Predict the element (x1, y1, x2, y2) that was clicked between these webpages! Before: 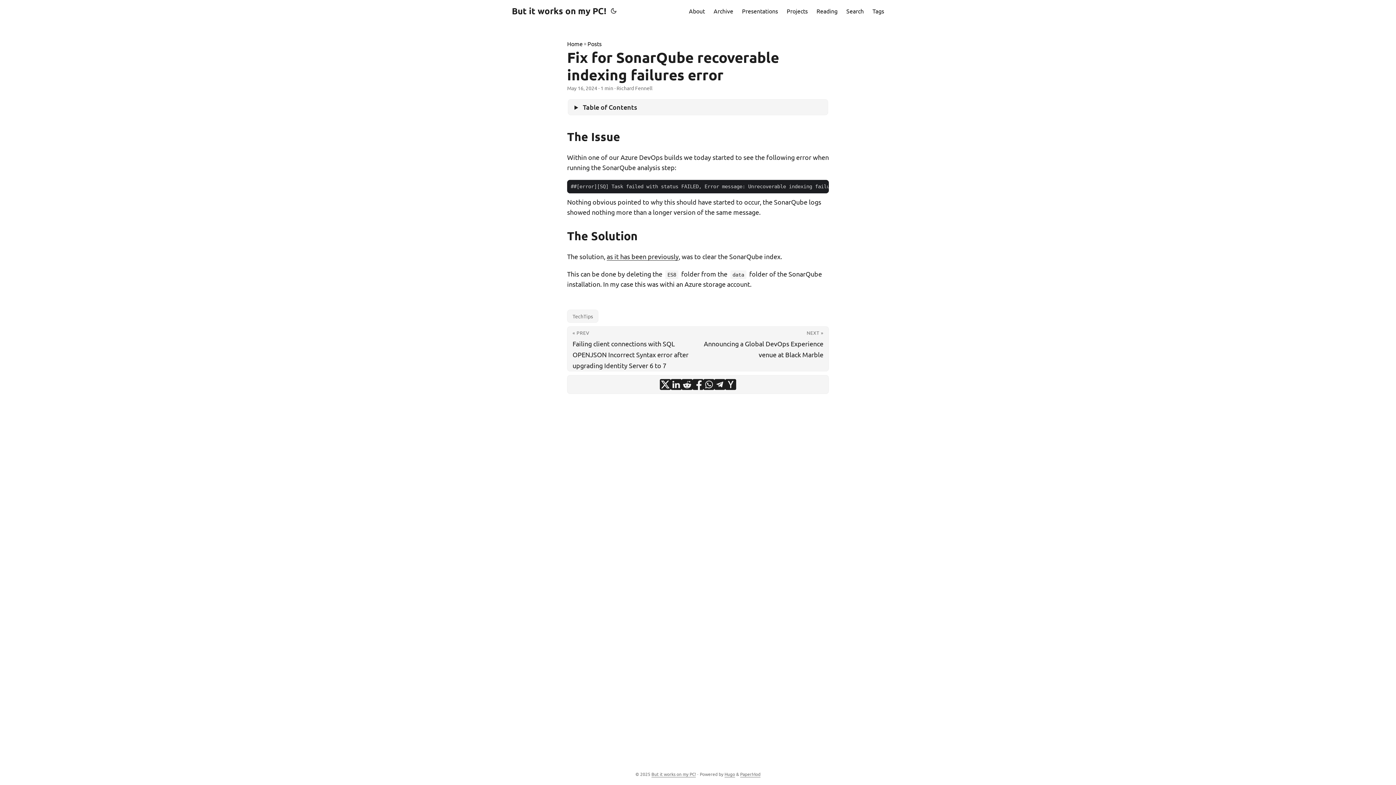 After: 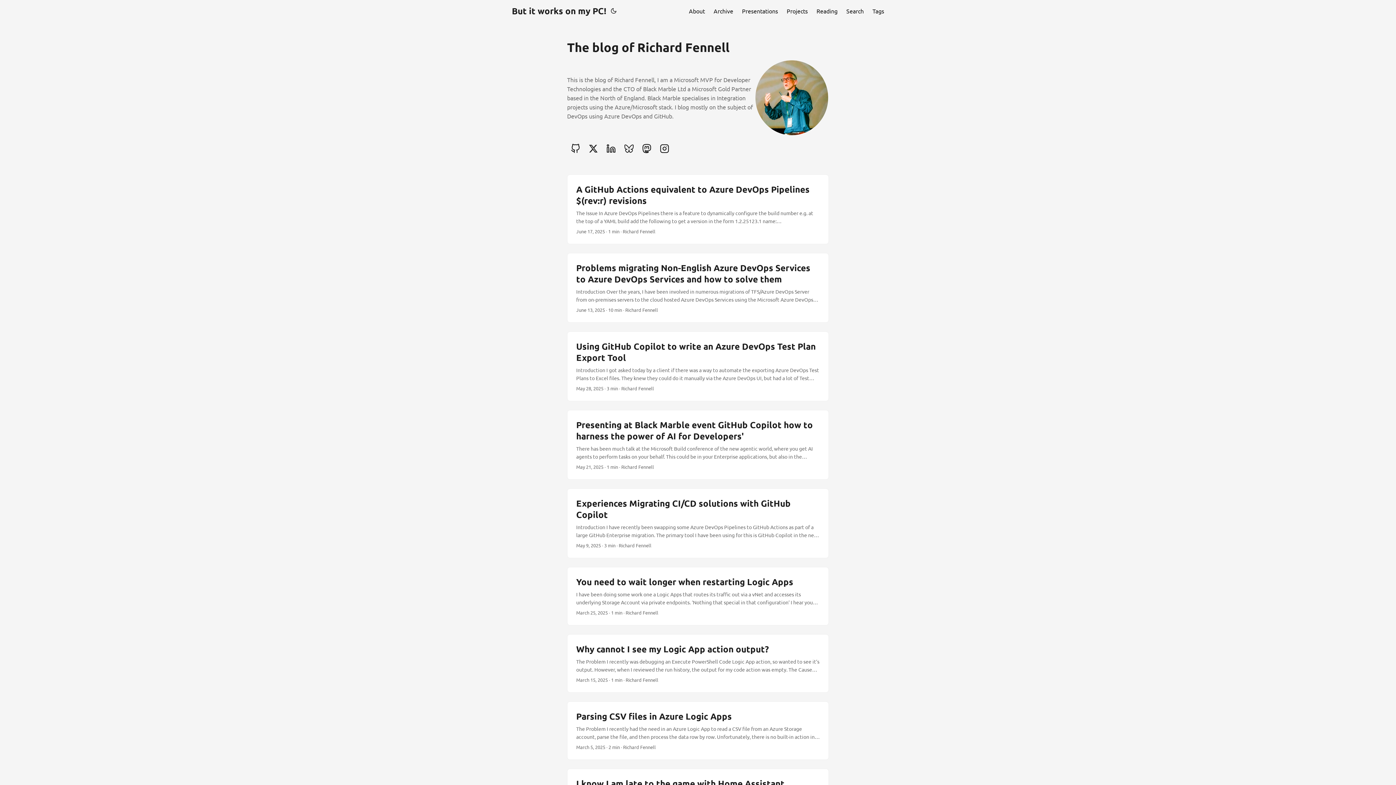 Action: label: But it works on my PC! bbox: (651, 771, 696, 777)